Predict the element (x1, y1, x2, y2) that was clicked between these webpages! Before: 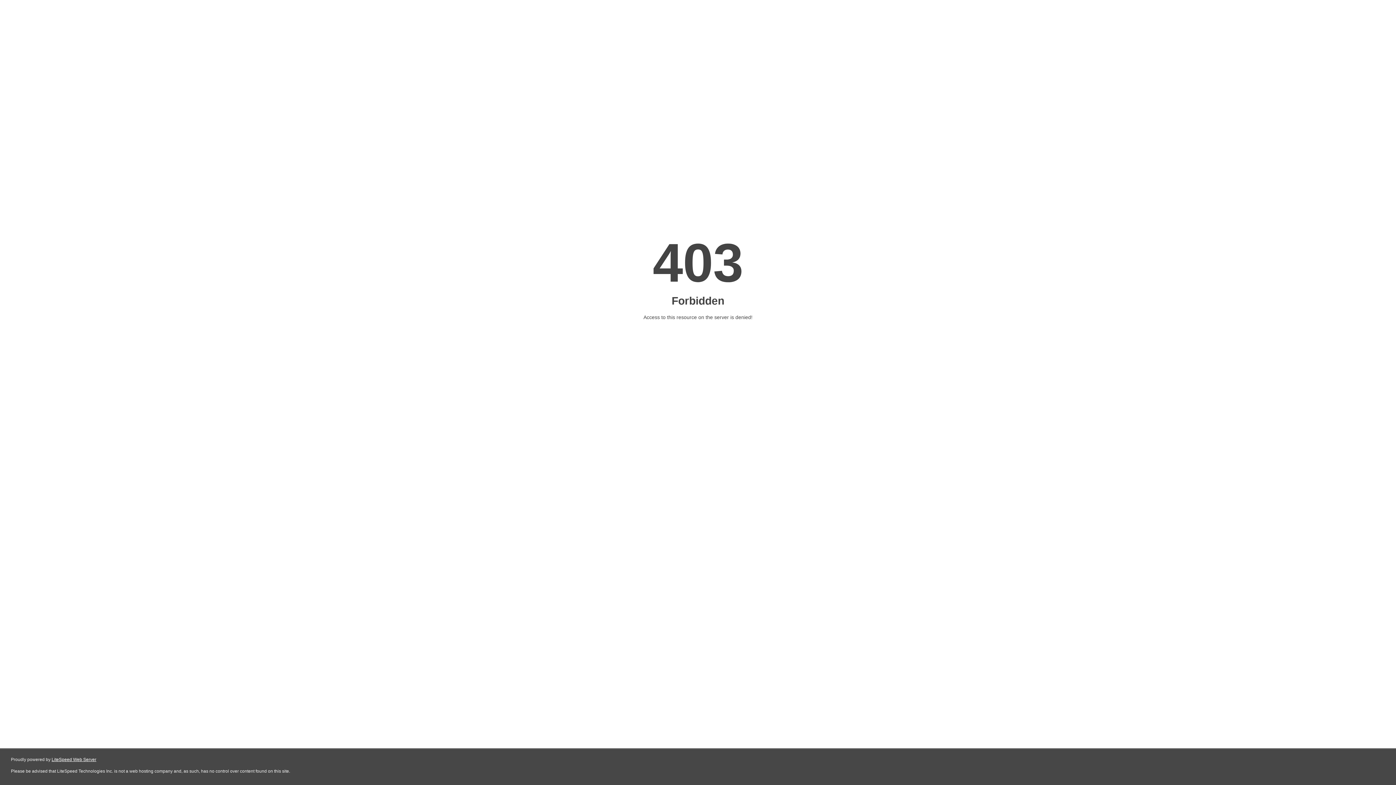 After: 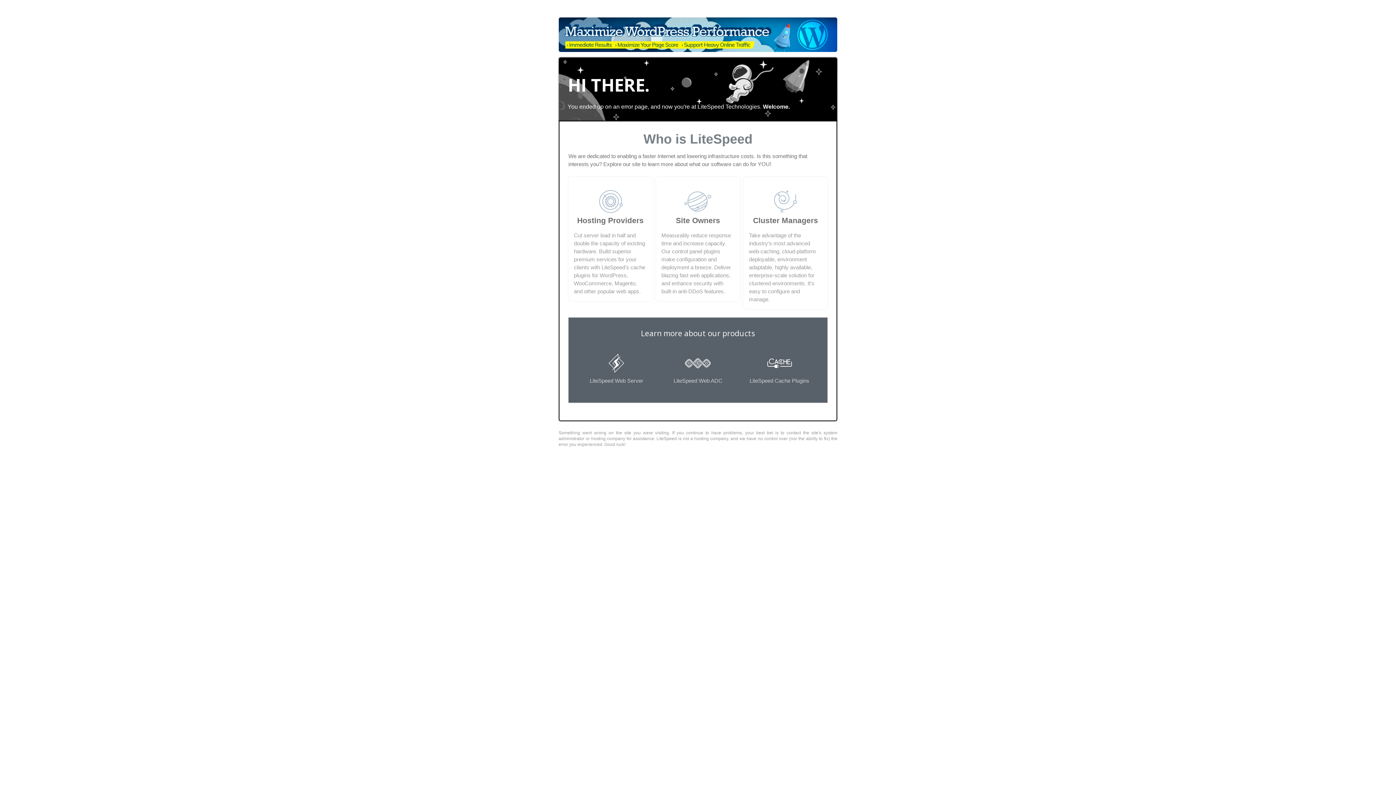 Action: label: LiteSpeed Web Server bbox: (51, 757, 96, 762)